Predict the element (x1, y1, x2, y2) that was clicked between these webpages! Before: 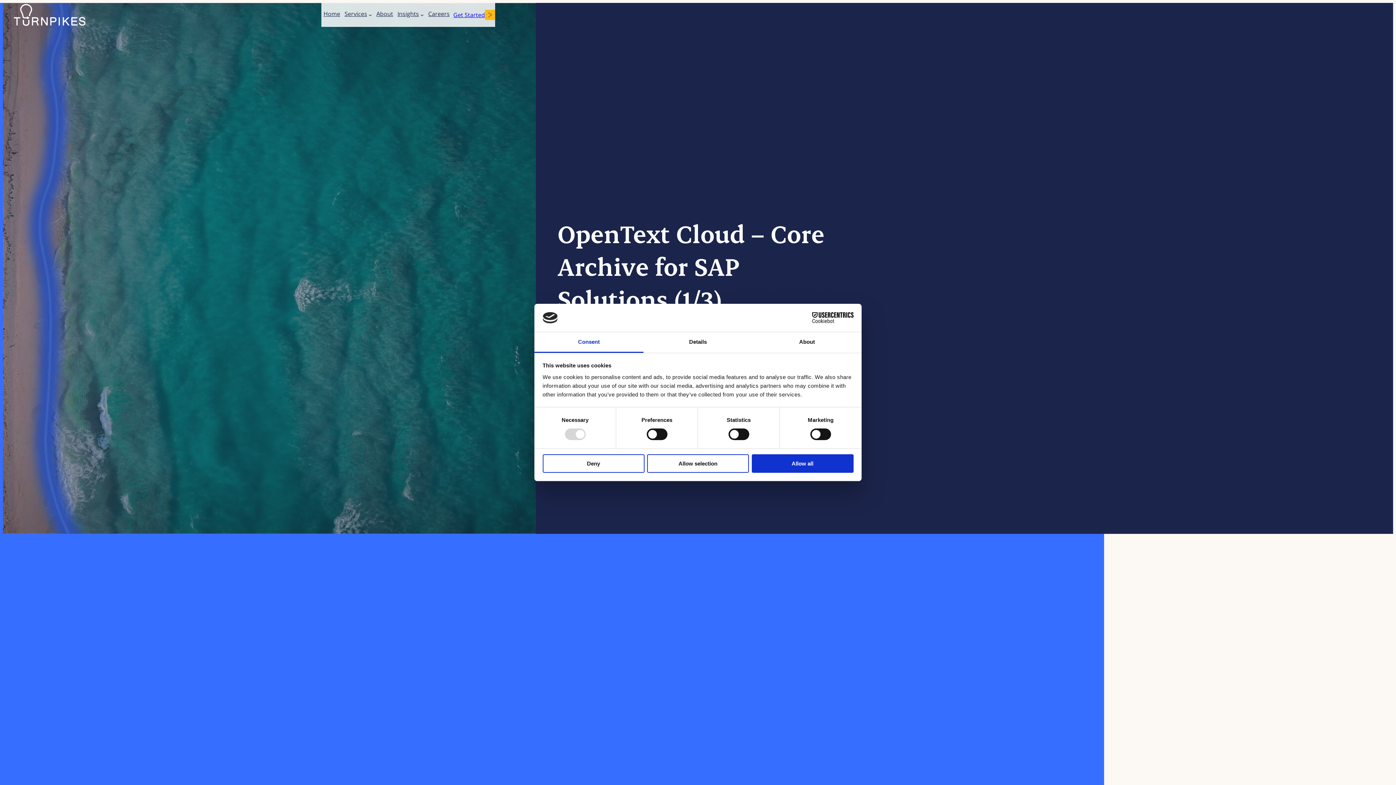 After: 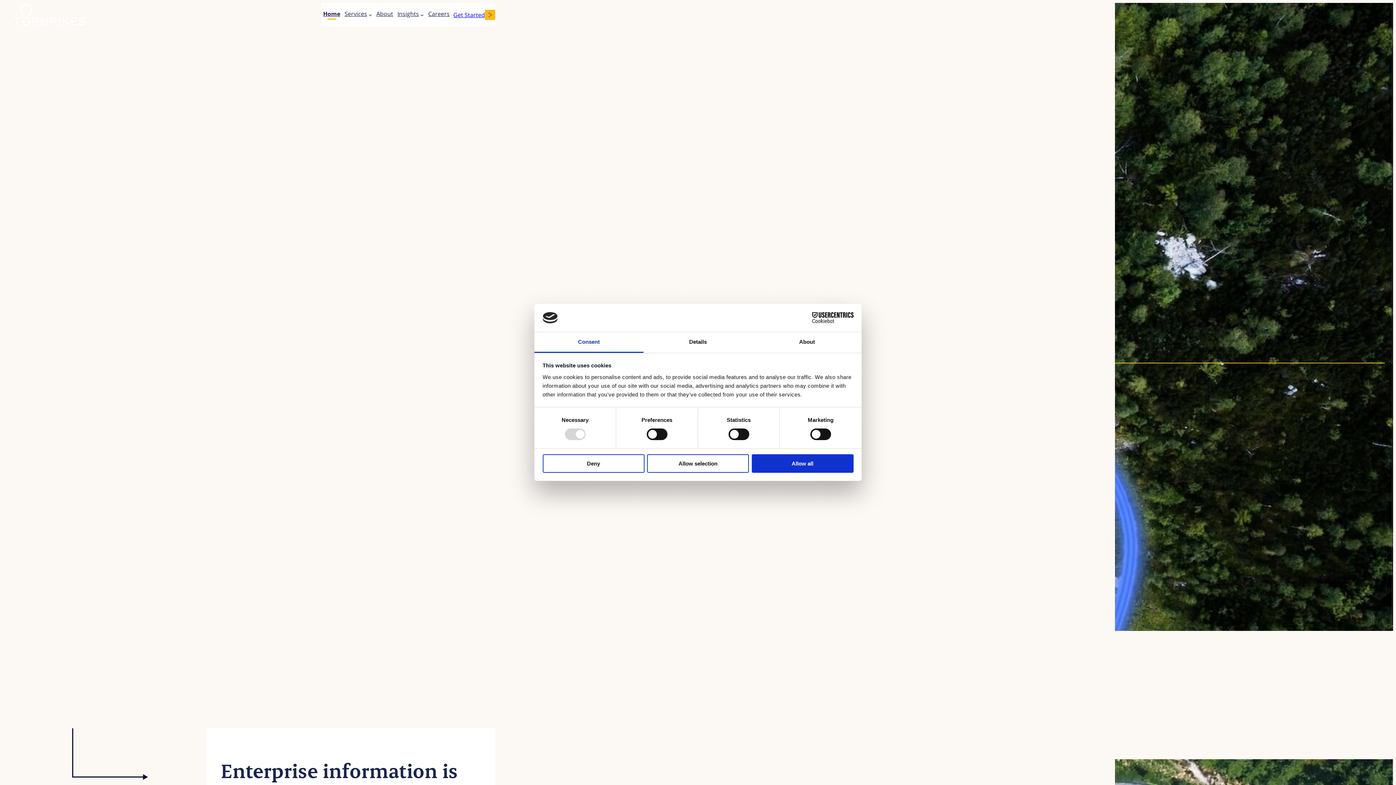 Action: label: Home bbox: (323, 10, 340, 19)